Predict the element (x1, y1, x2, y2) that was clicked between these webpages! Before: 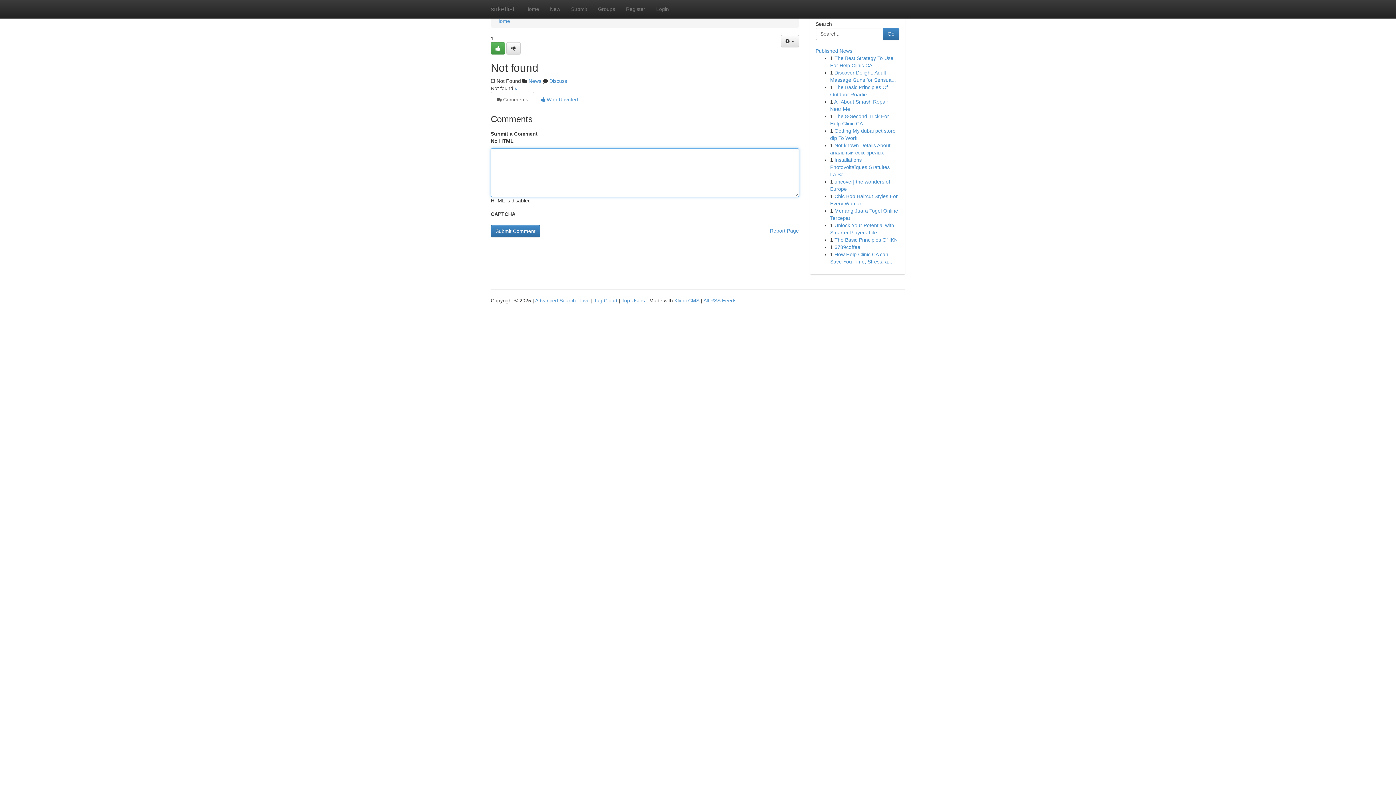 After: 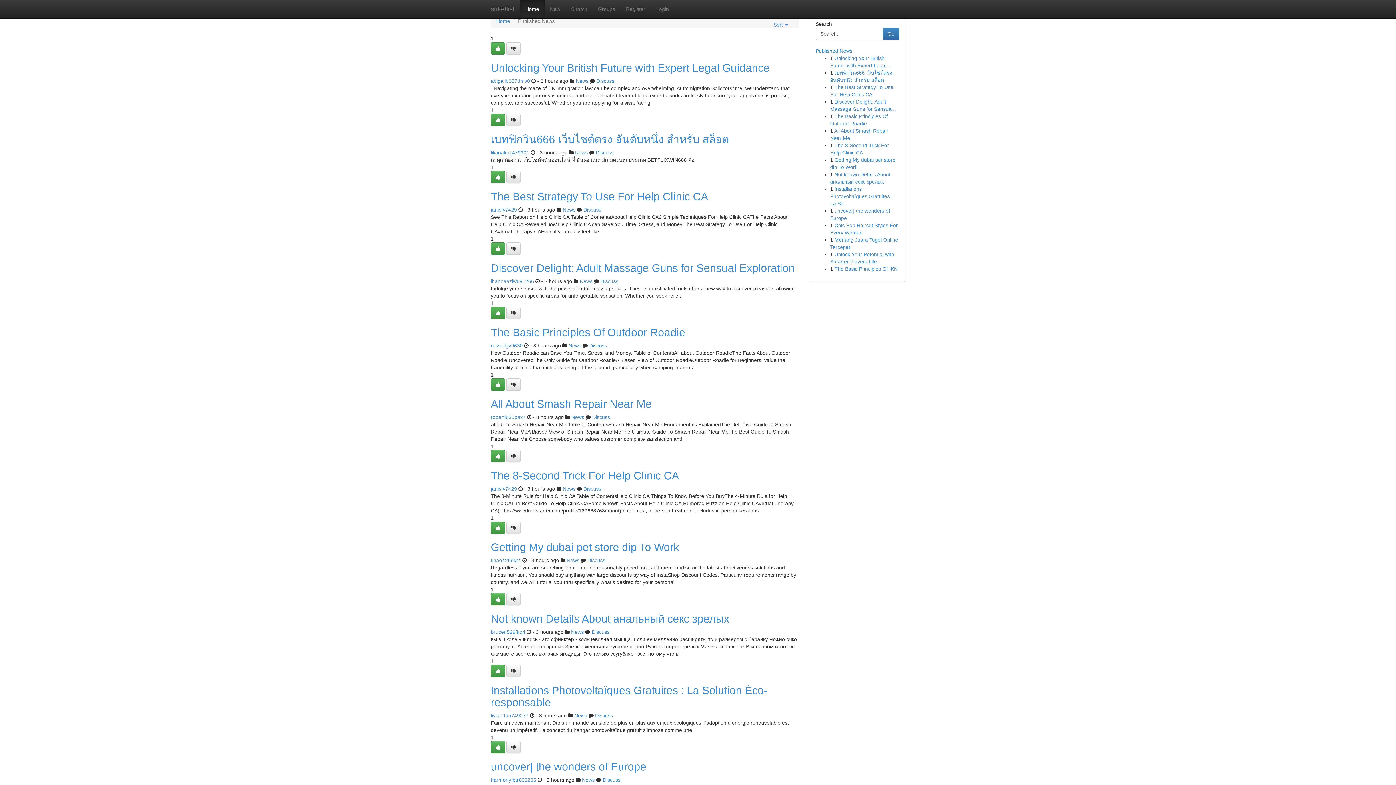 Action: bbox: (496, 18, 510, 24) label: Home